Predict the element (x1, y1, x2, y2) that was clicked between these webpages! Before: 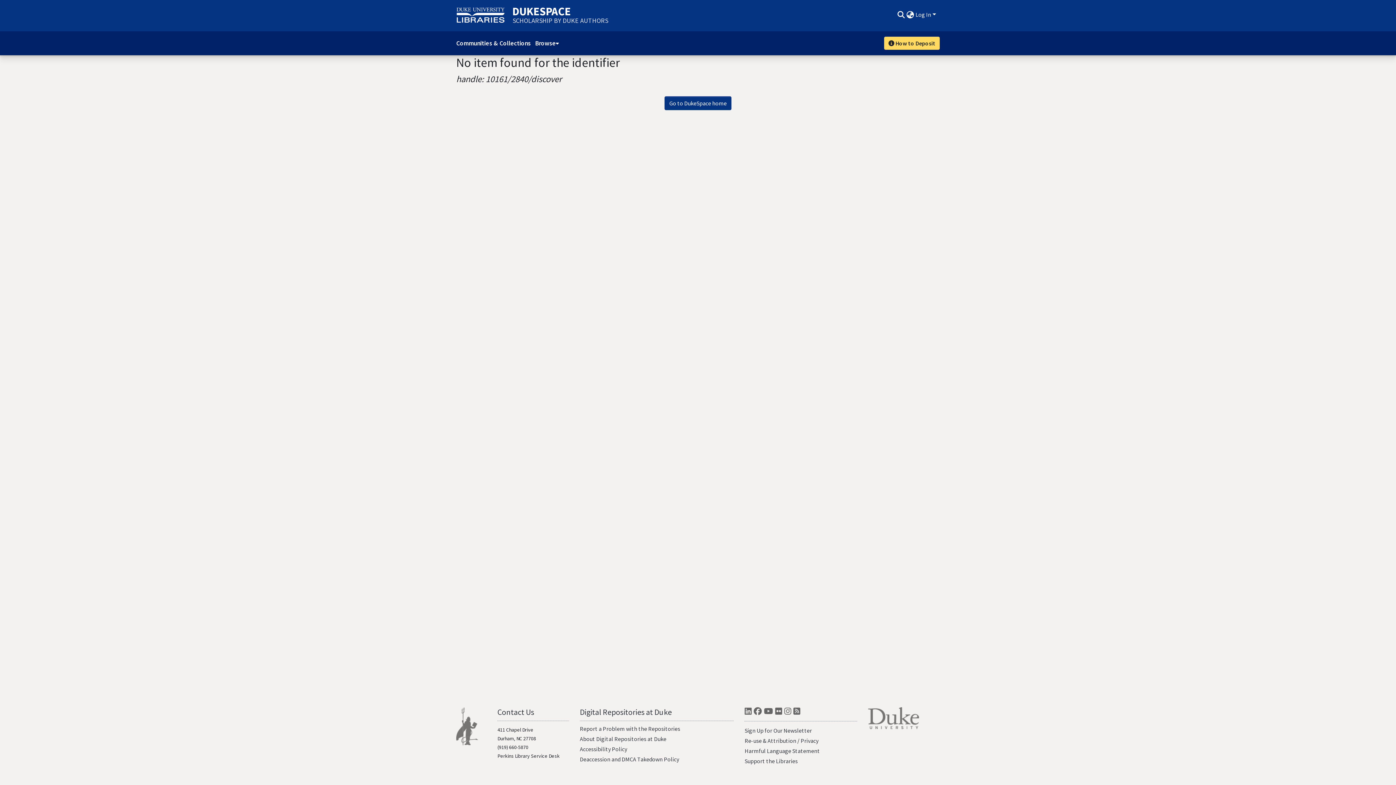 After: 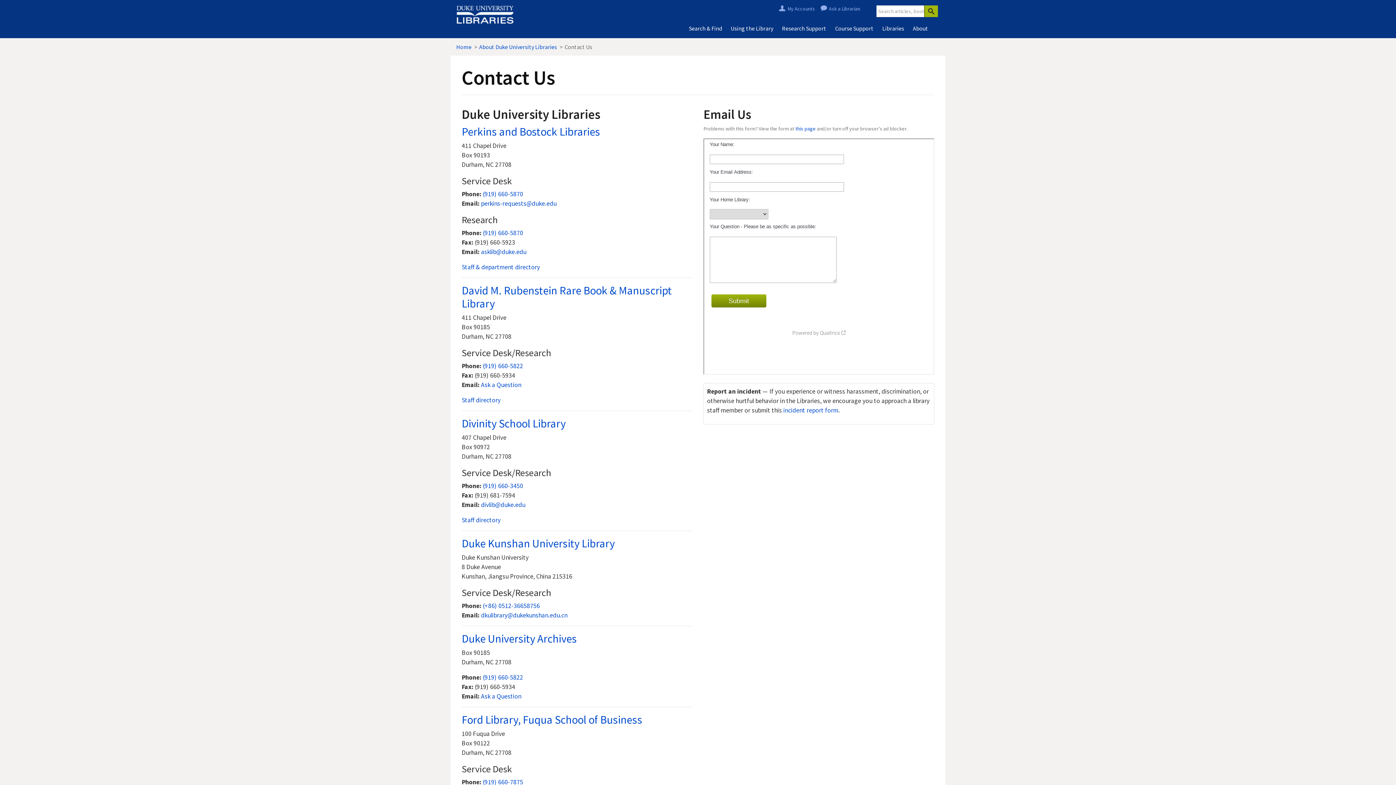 Action: bbox: (497, 707, 534, 717) label: Contact Us